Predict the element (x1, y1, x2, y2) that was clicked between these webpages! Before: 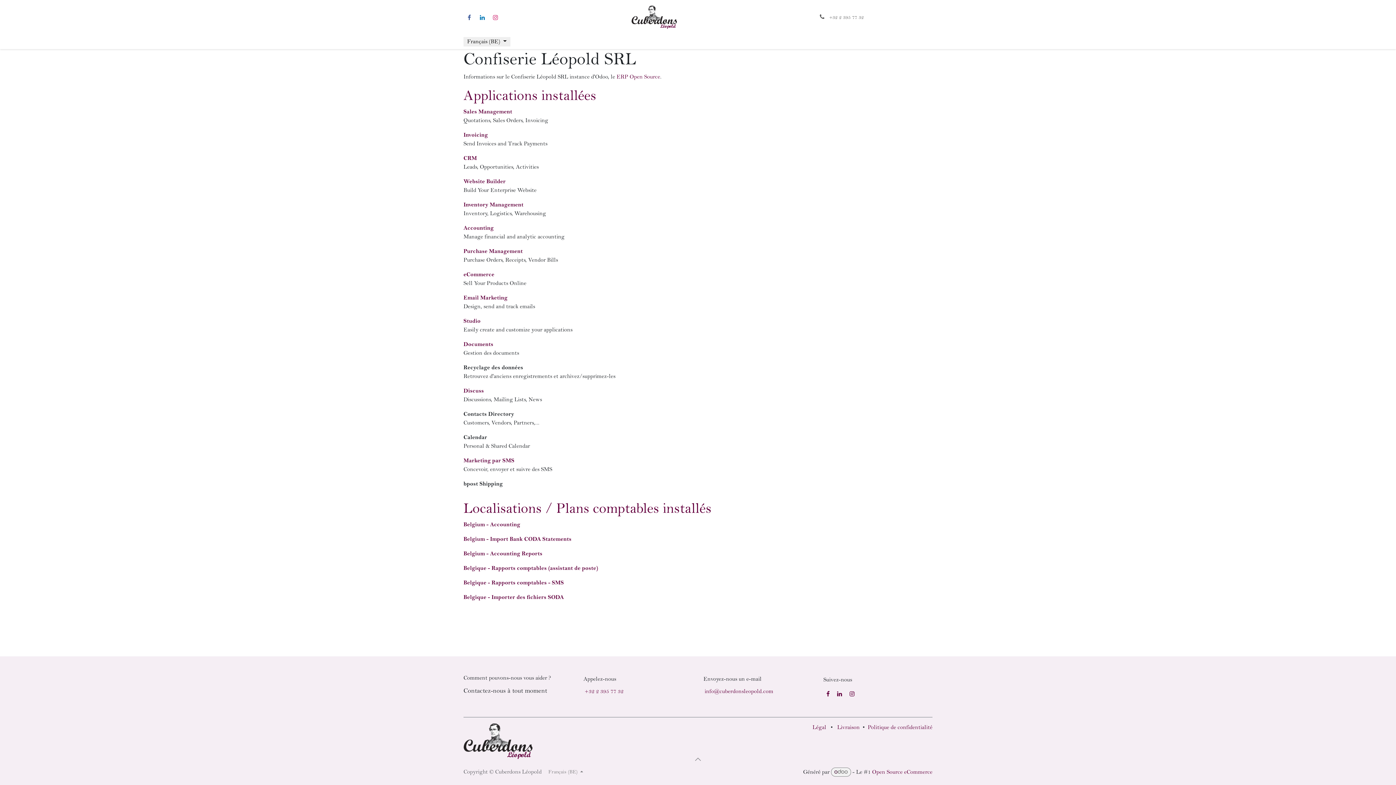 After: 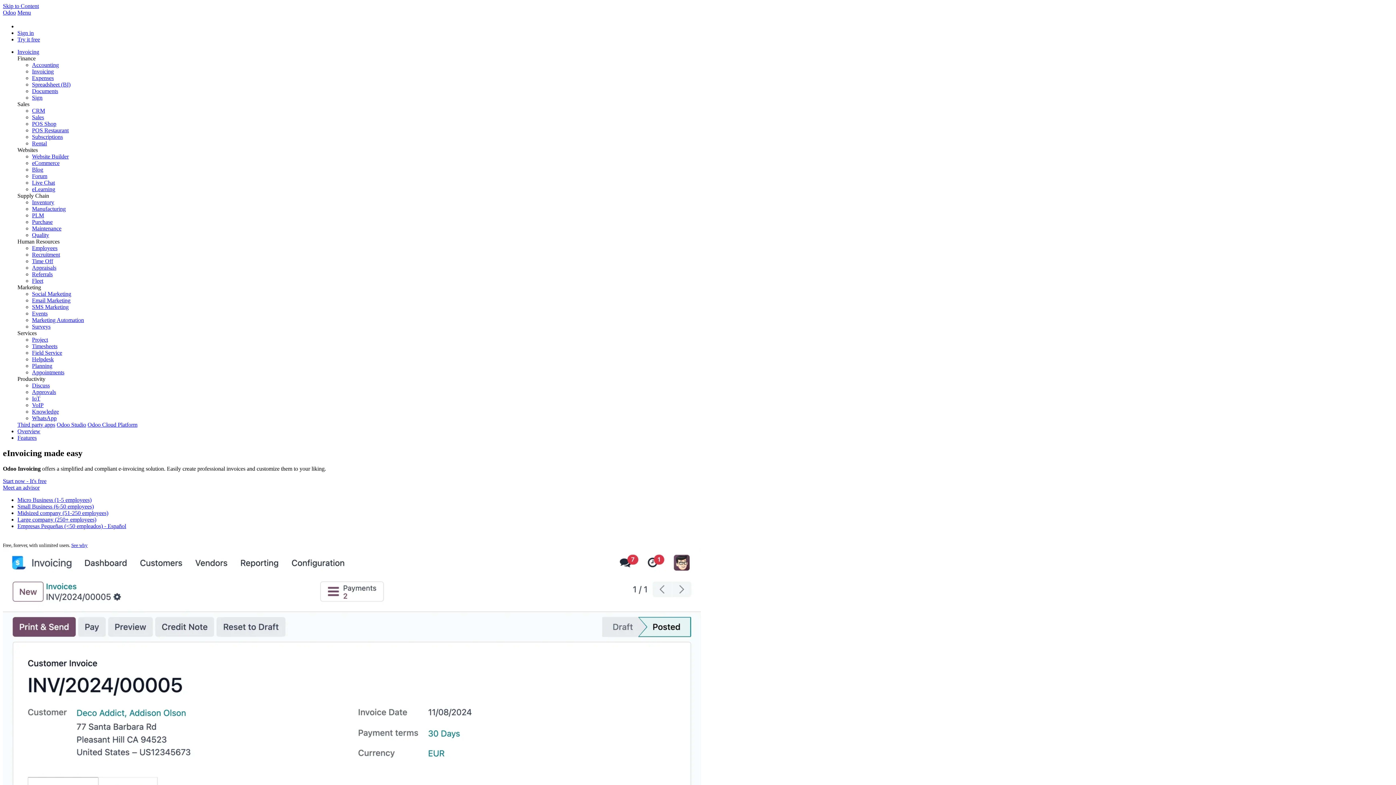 Action: label: Invoicing bbox: (463, 132, 488, 138)